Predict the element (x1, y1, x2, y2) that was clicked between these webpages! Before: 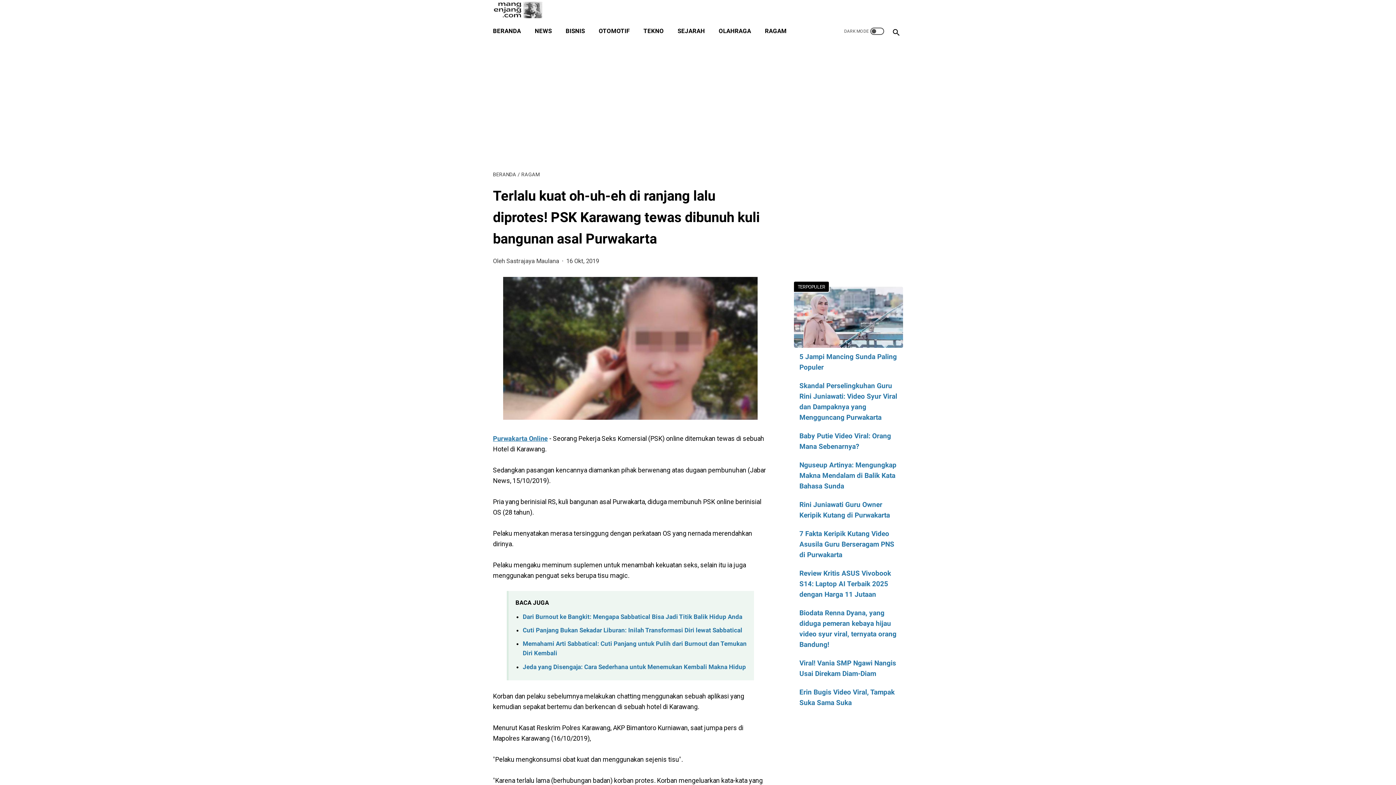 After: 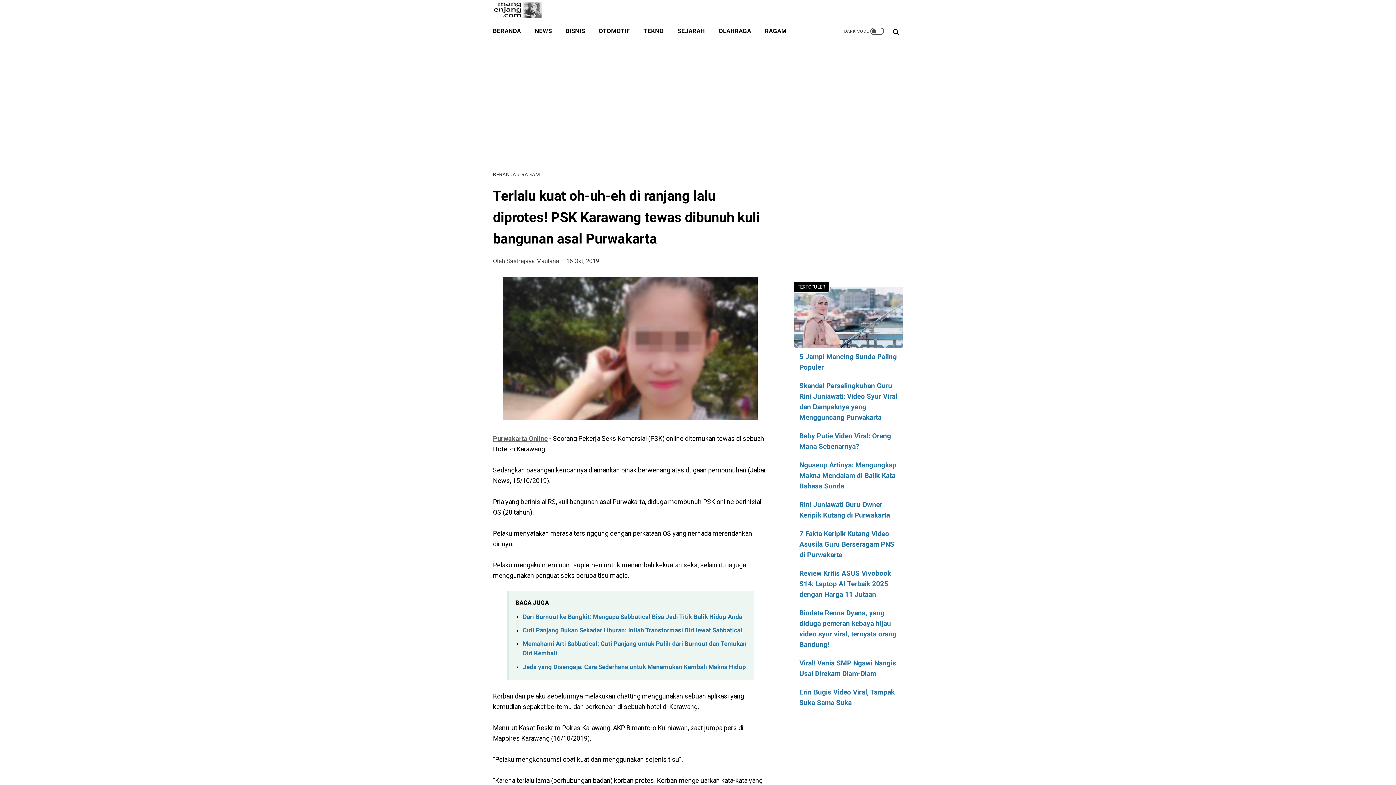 Action: label: Purwakarta Online bbox: (493, 434, 548, 442)